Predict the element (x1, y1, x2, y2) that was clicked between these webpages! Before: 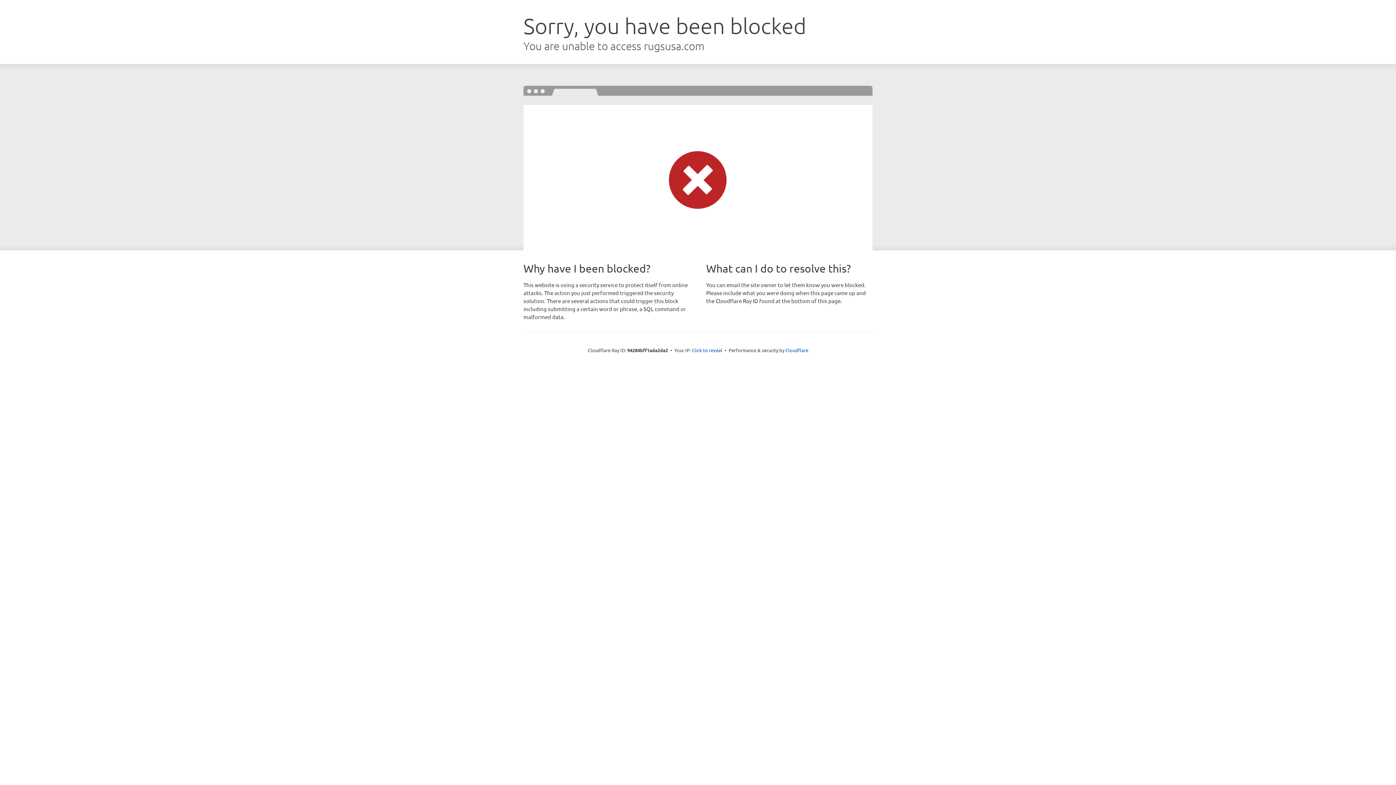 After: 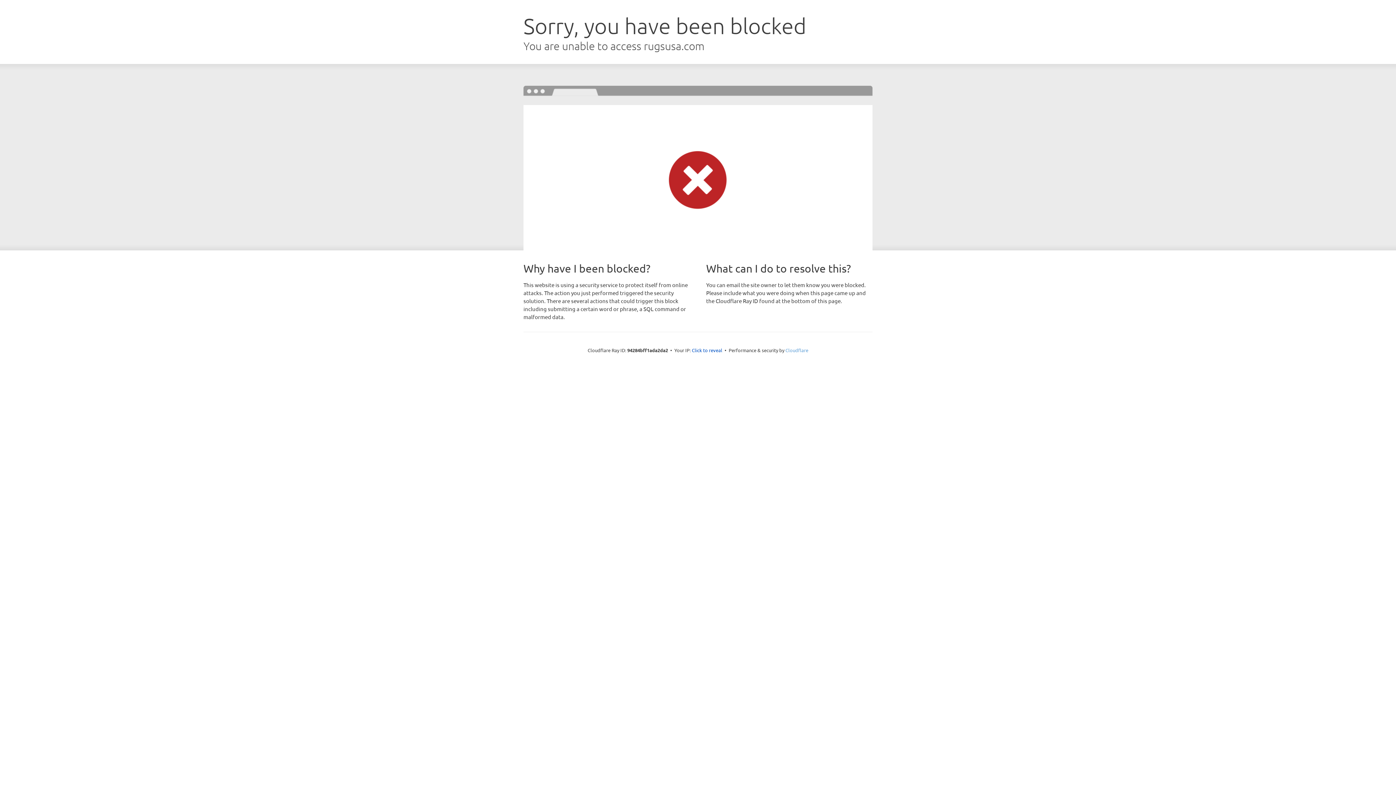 Action: bbox: (785, 347, 808, 353) label: Cloudflare